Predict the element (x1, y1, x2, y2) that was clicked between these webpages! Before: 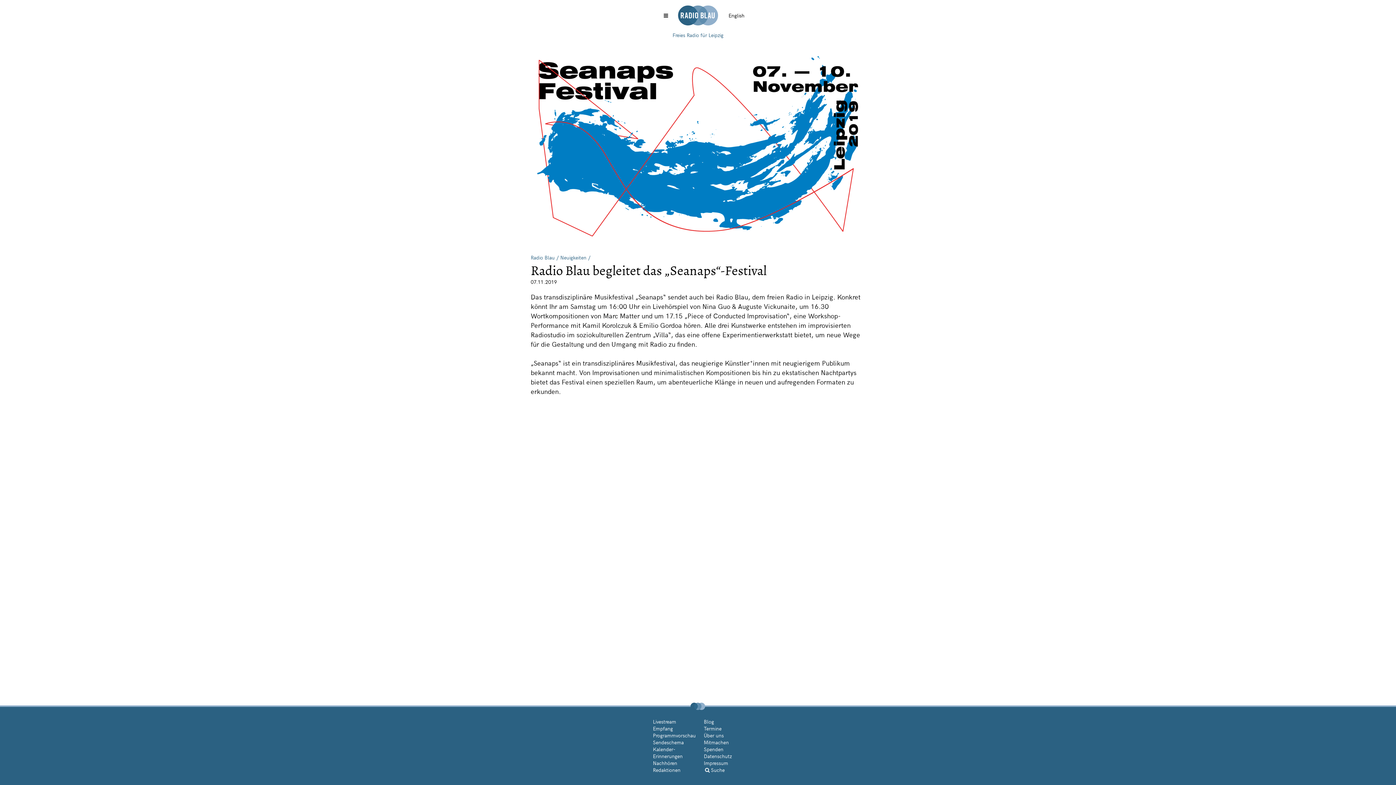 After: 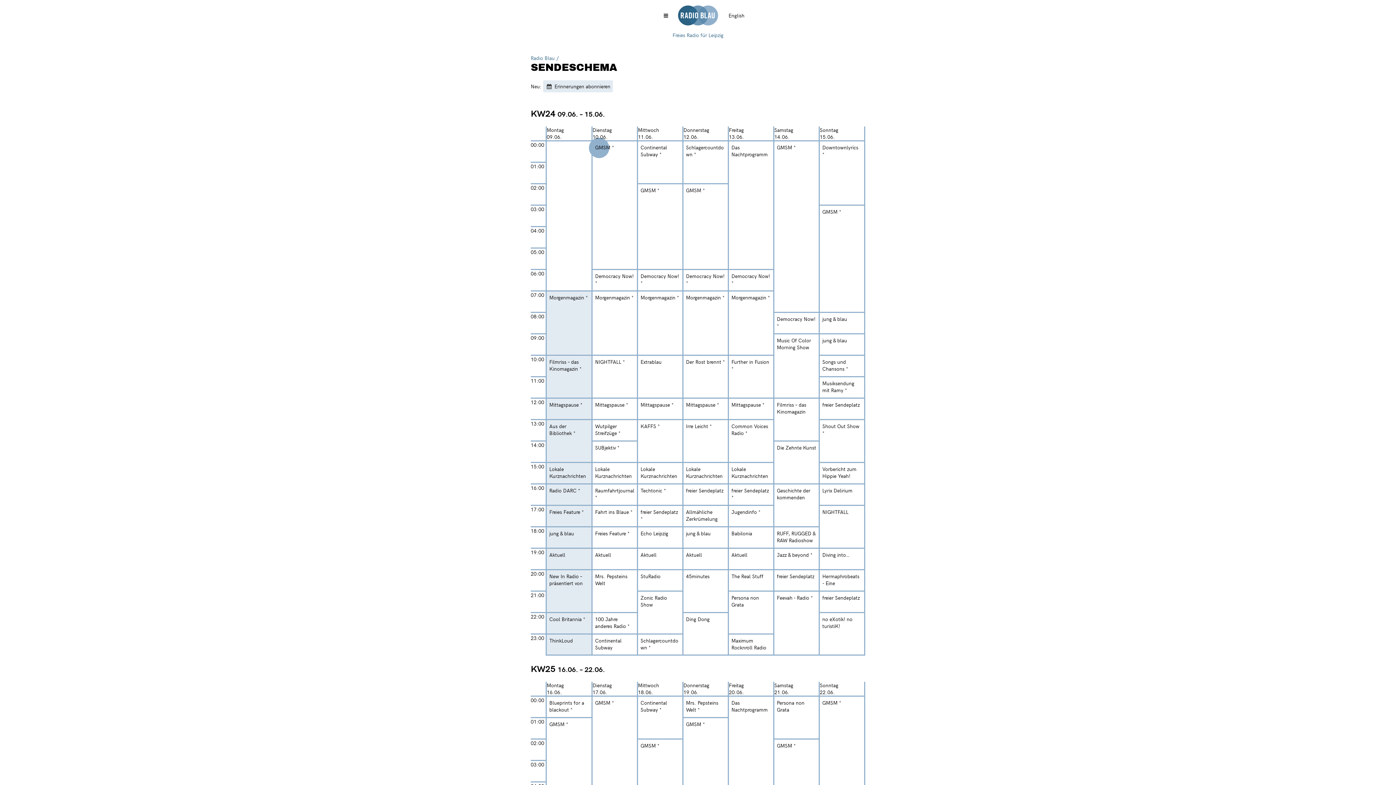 Action: label: Sendeschema bbox: (653, 739, 684, 746)